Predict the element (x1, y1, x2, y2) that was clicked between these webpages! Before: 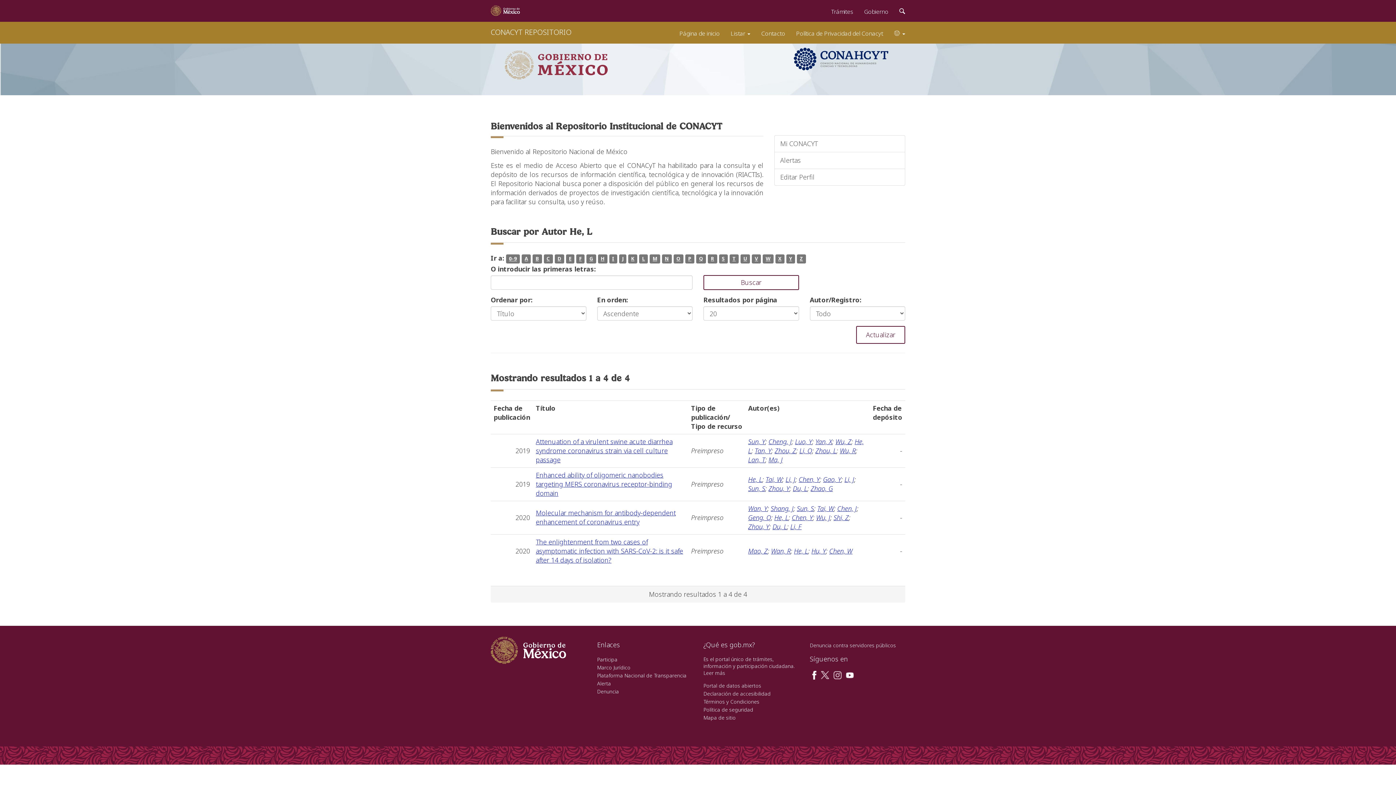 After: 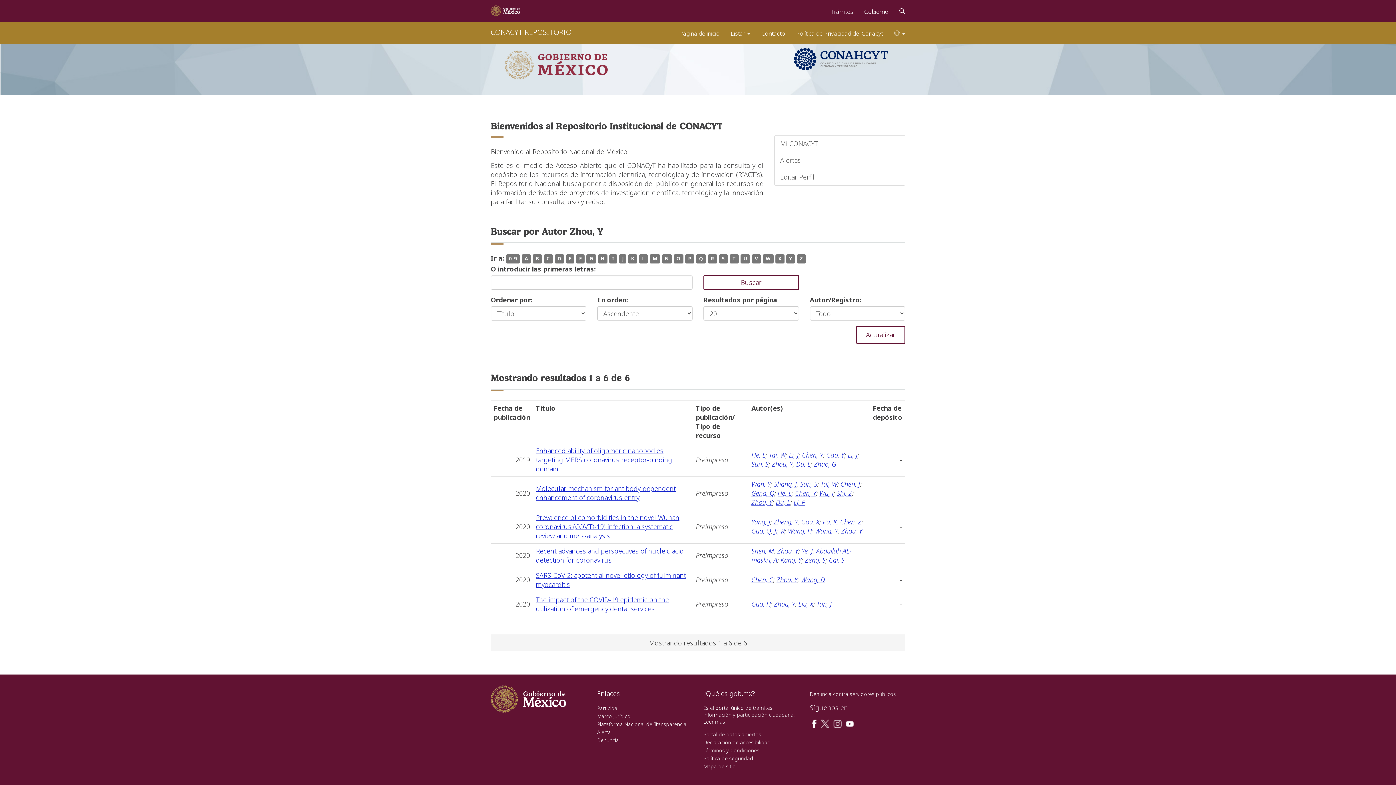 Action: label: Zhou, Y bbox: (748, 522, 769, 531)